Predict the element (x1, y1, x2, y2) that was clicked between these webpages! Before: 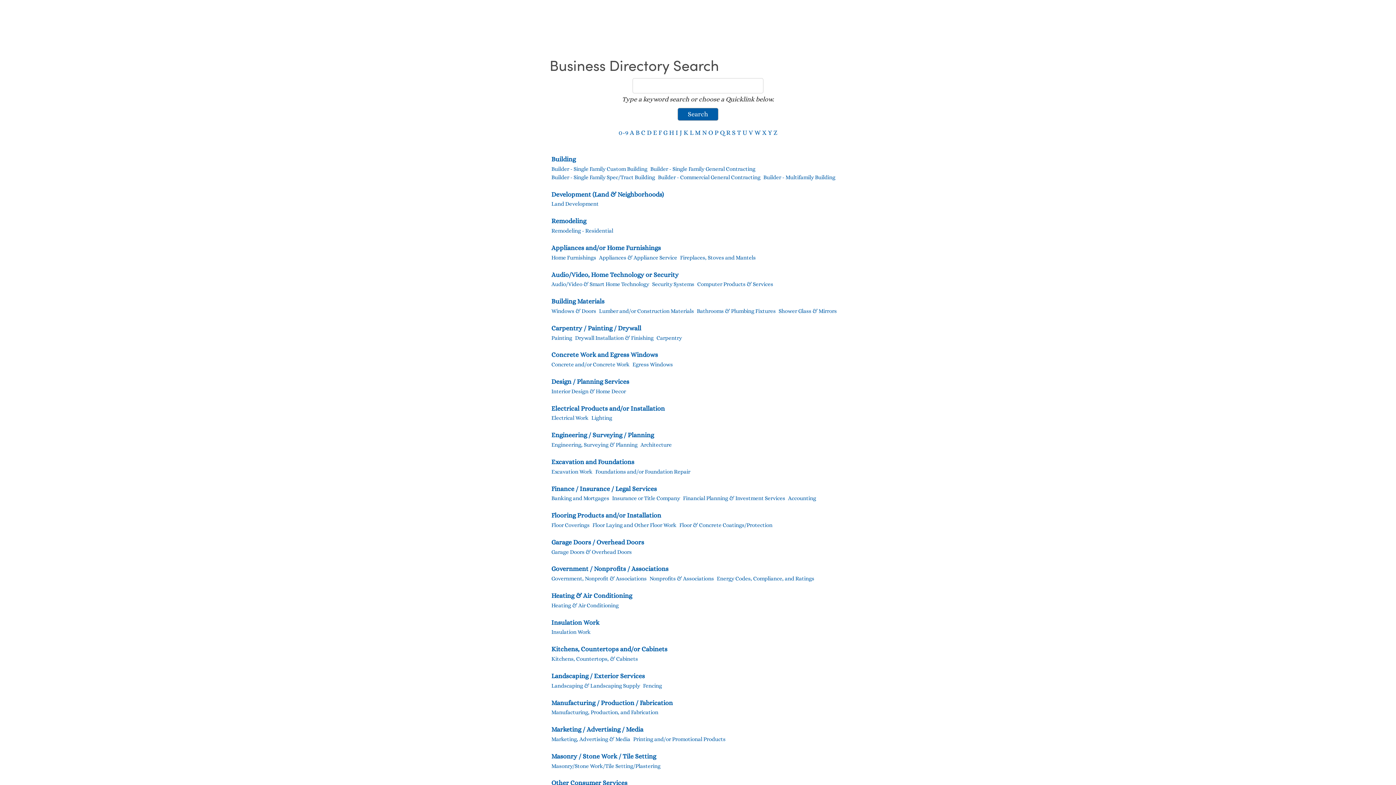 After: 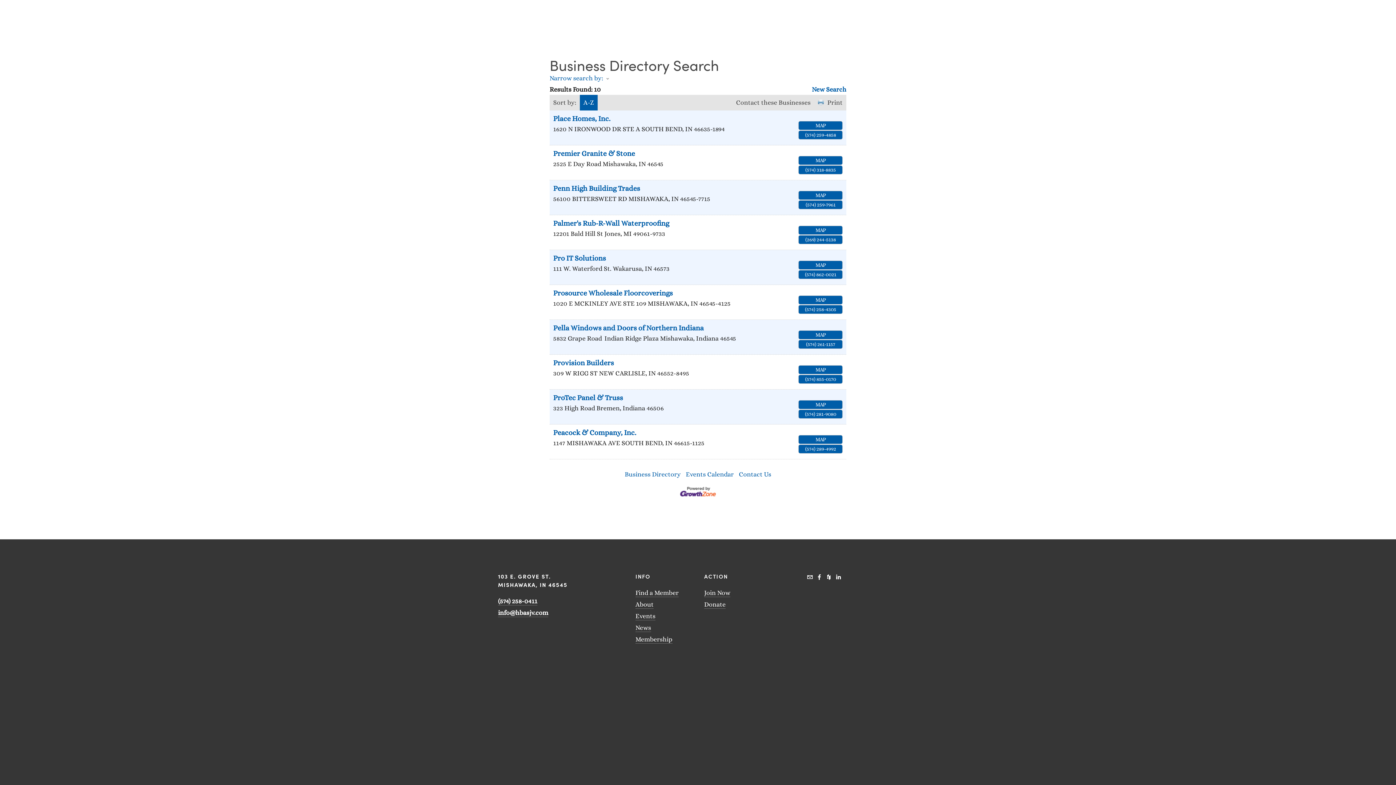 Action: label: P bbox: (714, 129, 718, 136)